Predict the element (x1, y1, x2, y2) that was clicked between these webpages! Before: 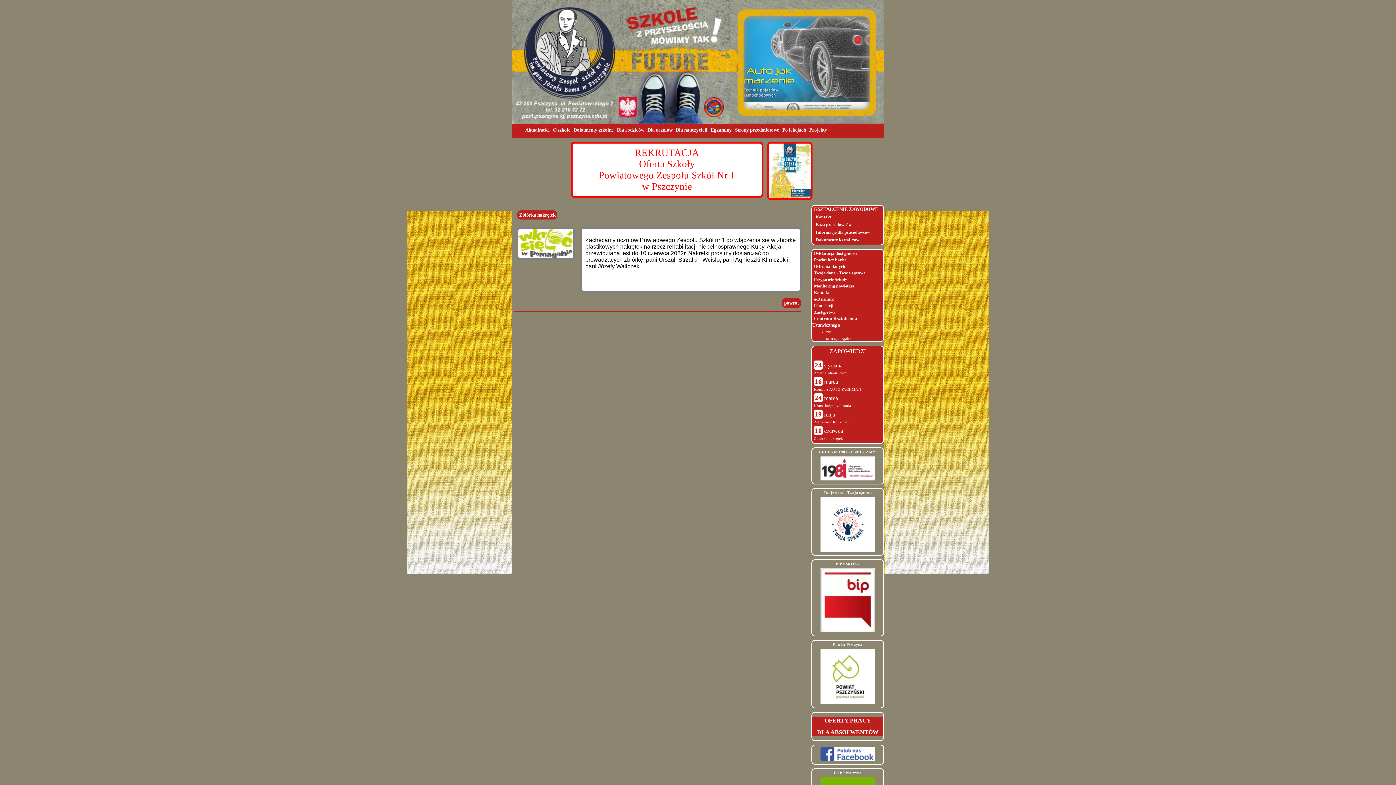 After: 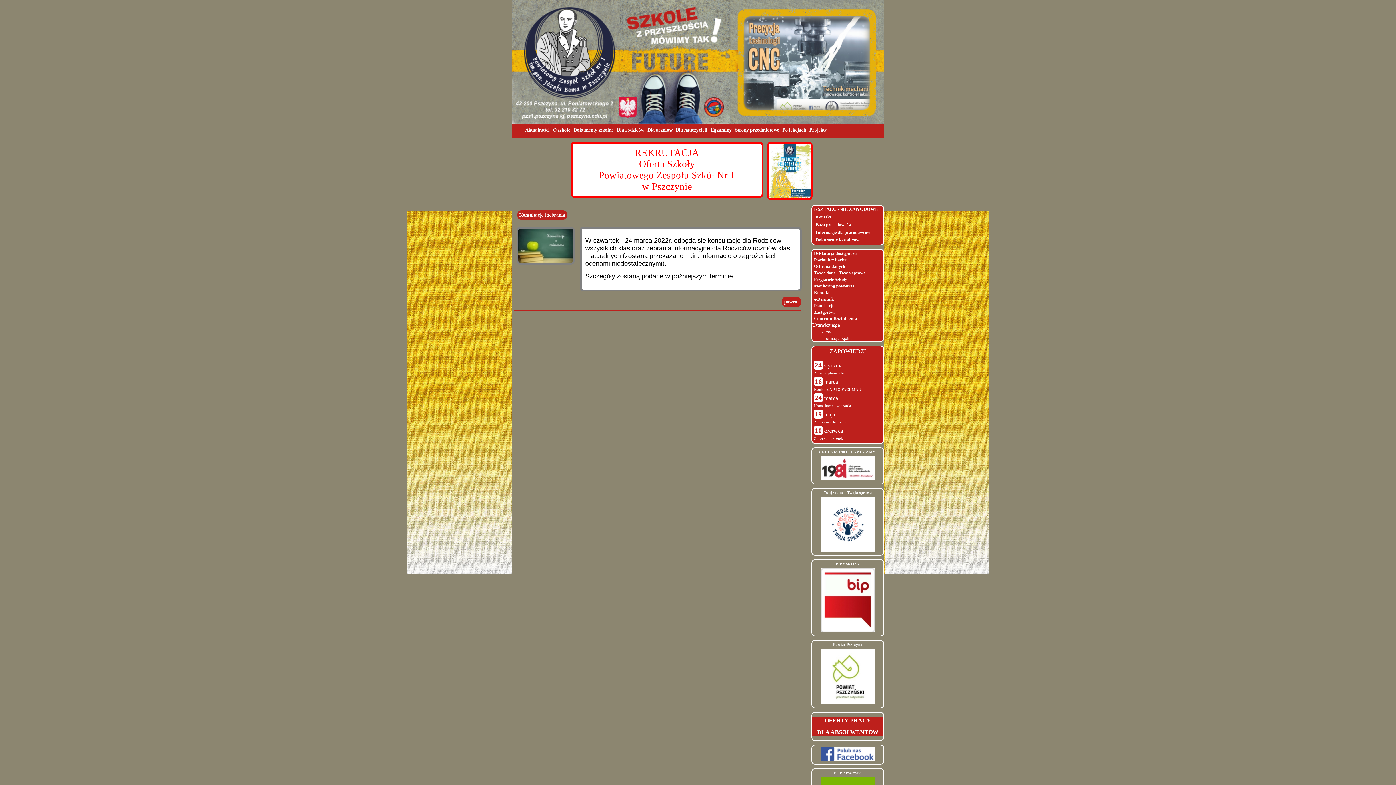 Action: label: Konsultacje i zebrania bbox: (814, 404, 851, 408)